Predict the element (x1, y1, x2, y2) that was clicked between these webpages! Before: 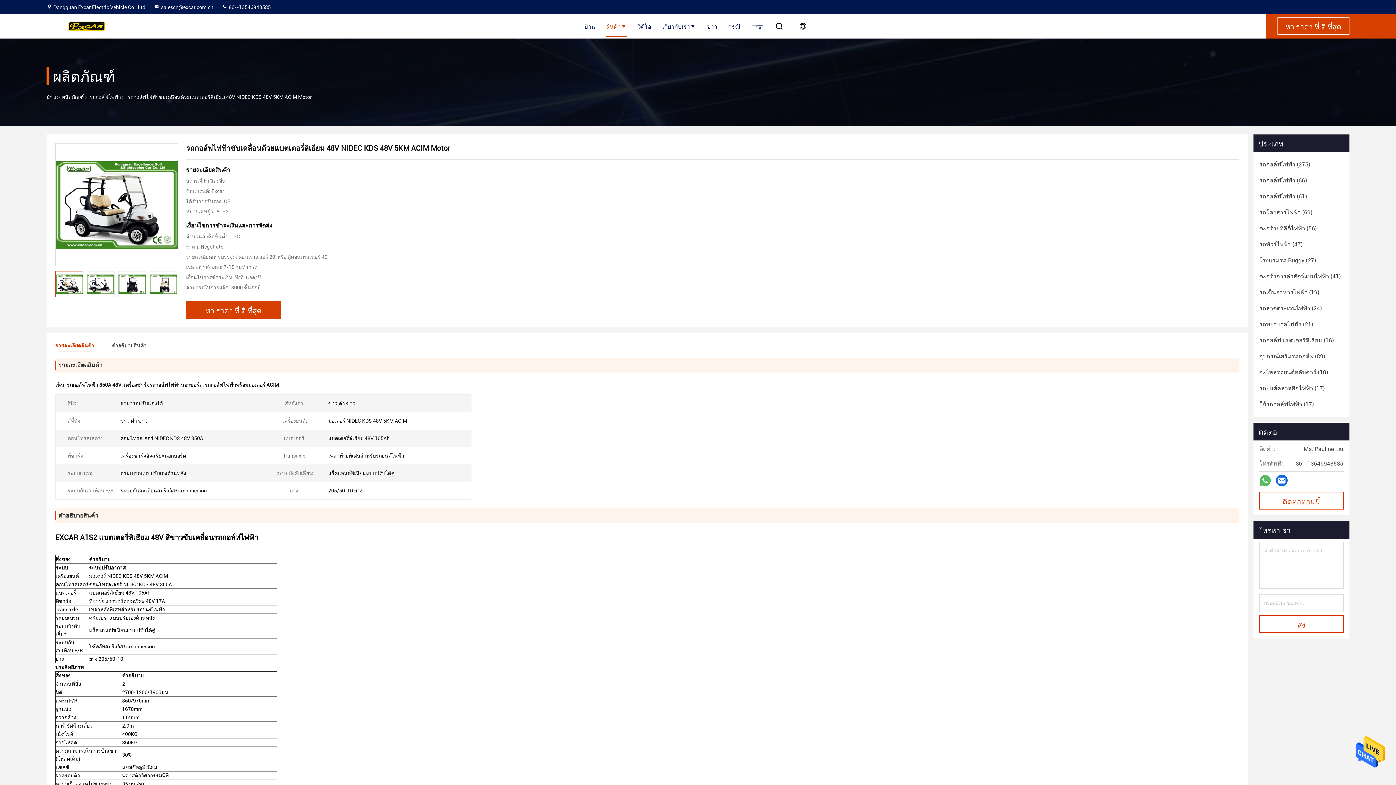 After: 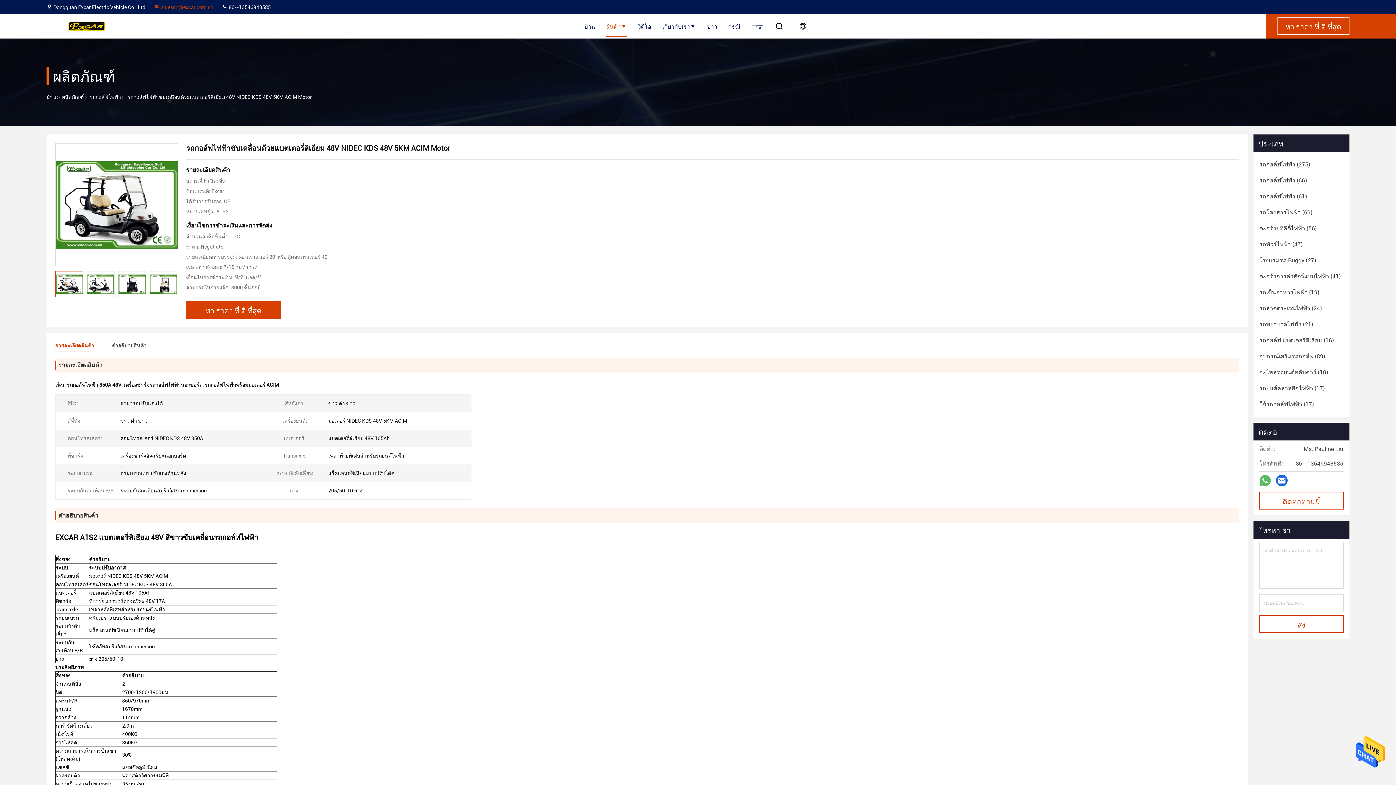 Action: bbox: (153, 4, 213, 10) label: salescn@excar.com.cn